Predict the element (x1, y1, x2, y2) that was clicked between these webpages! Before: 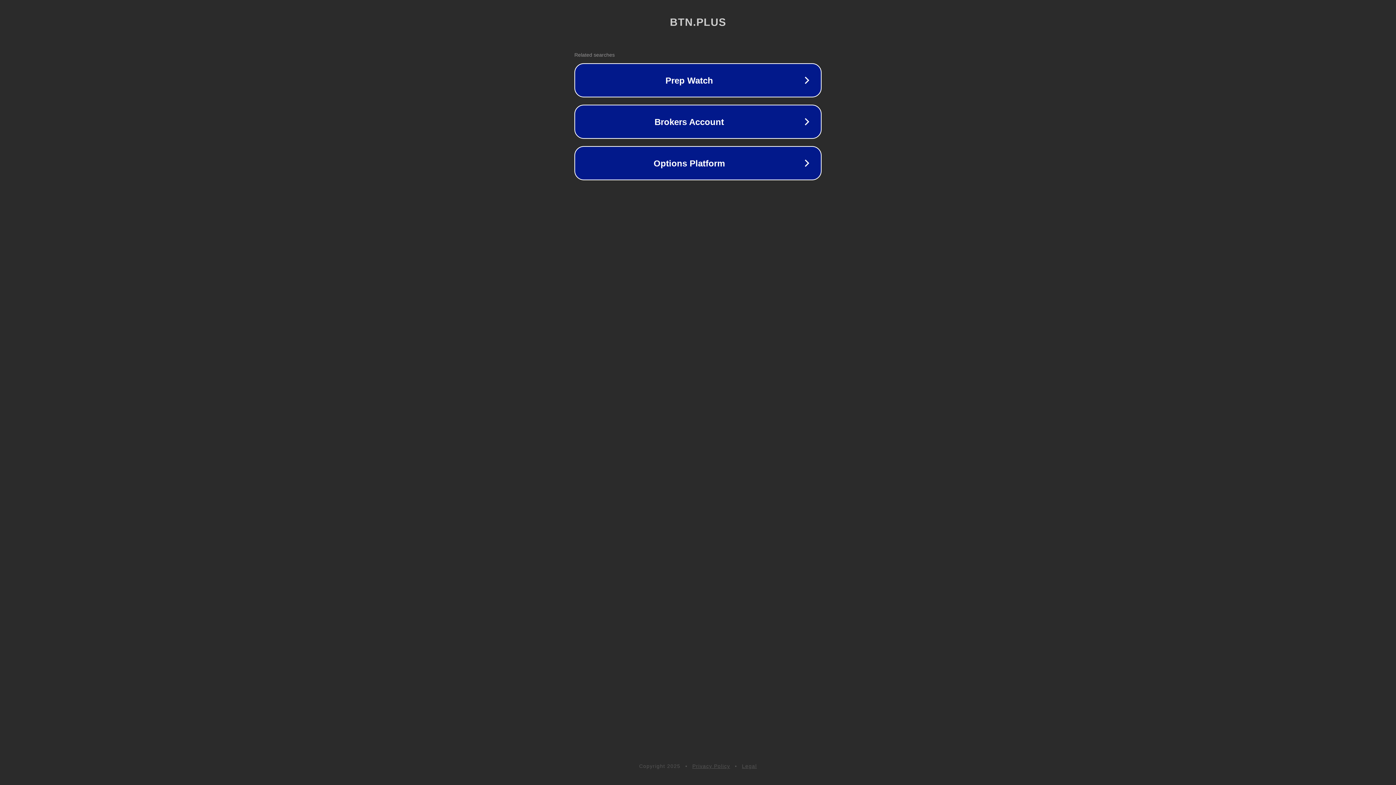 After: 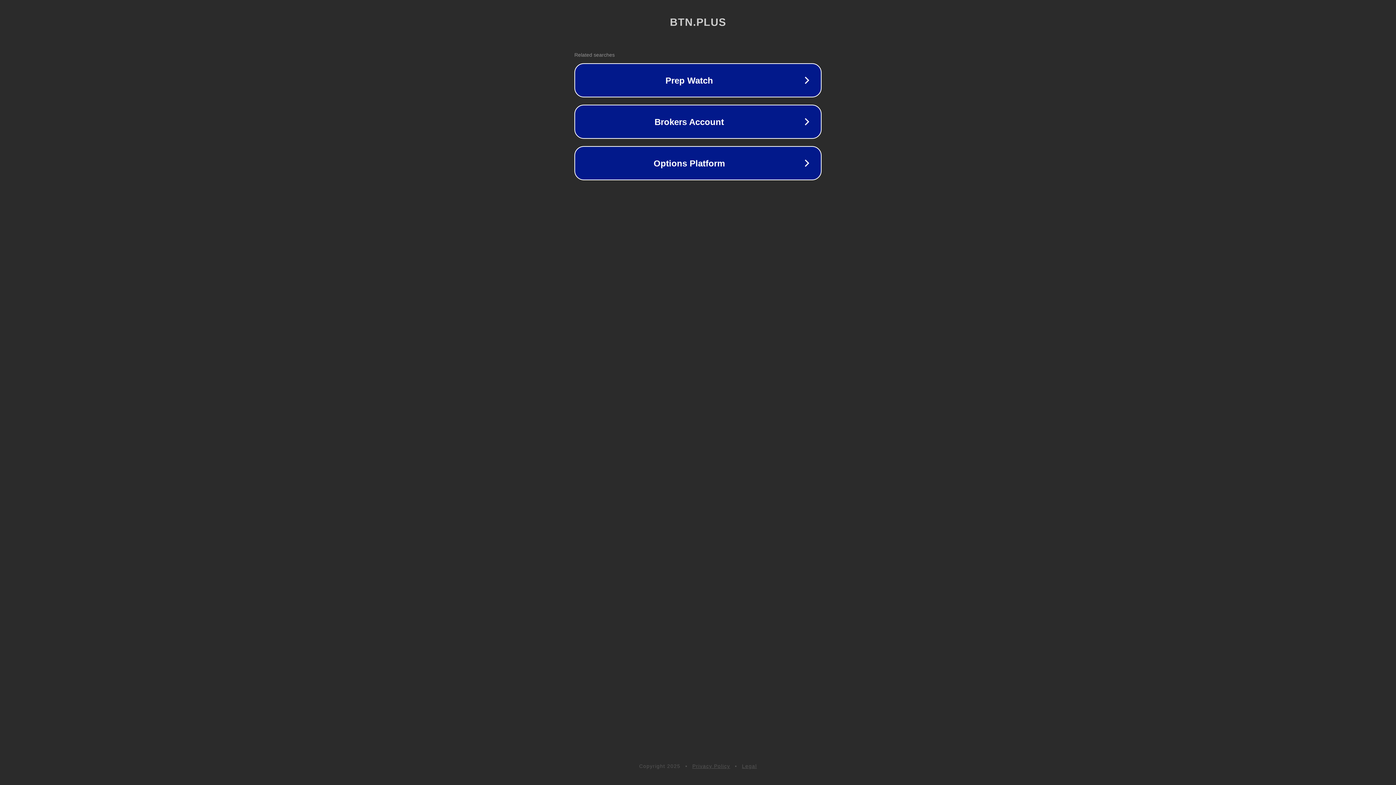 Action: label: Privacy Policy bbox: (692, 763, 730, 769)